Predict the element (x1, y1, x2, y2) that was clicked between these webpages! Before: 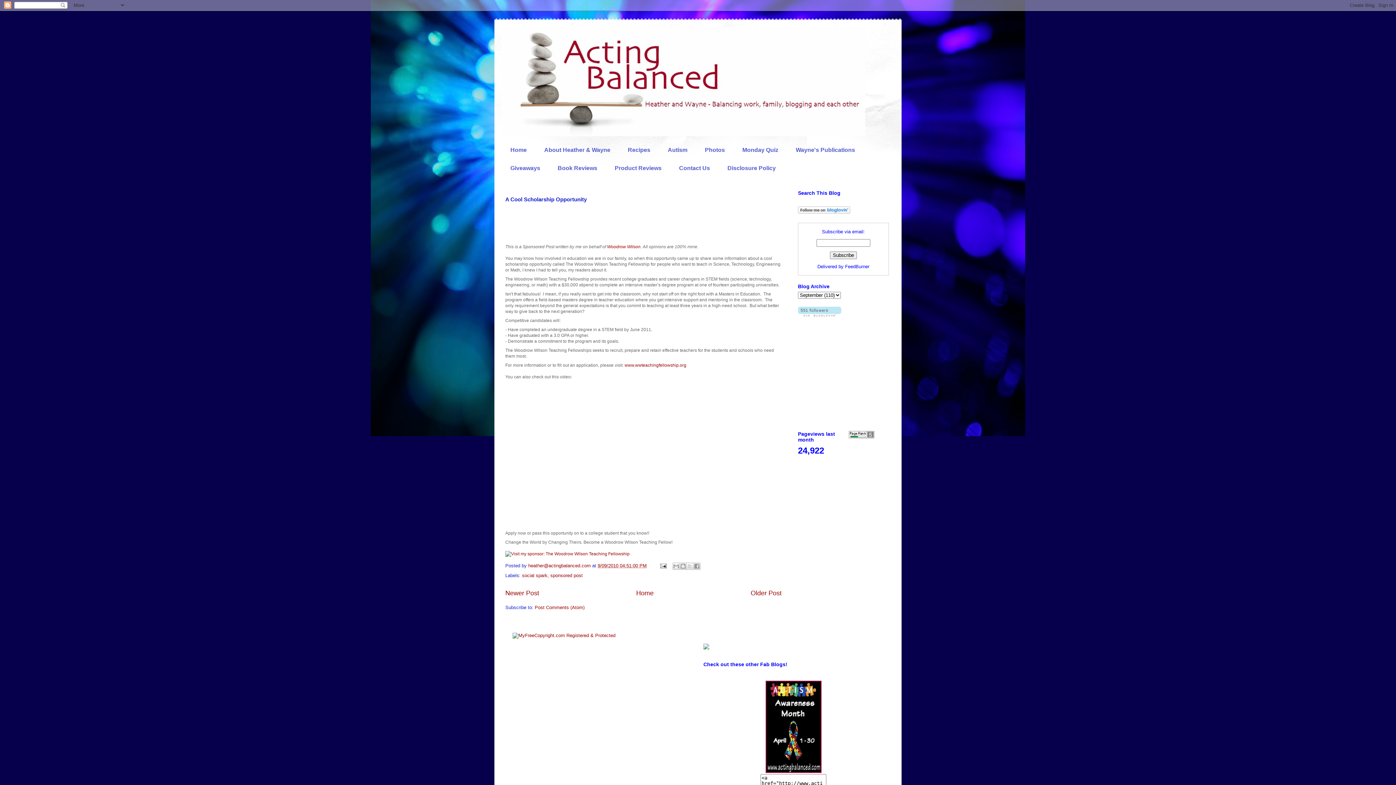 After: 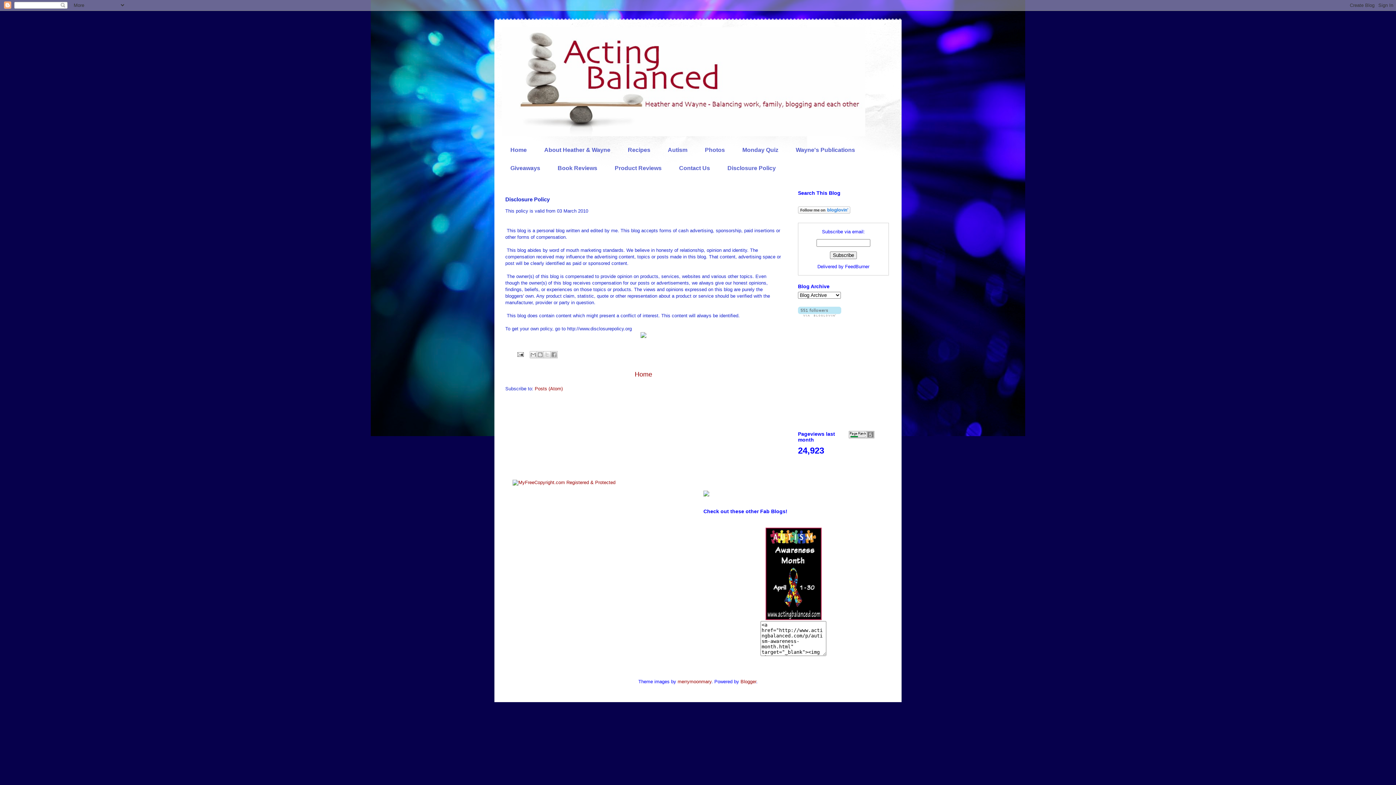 Action: bbox: (718, 159, 784, 177) label: Disclosure Policy